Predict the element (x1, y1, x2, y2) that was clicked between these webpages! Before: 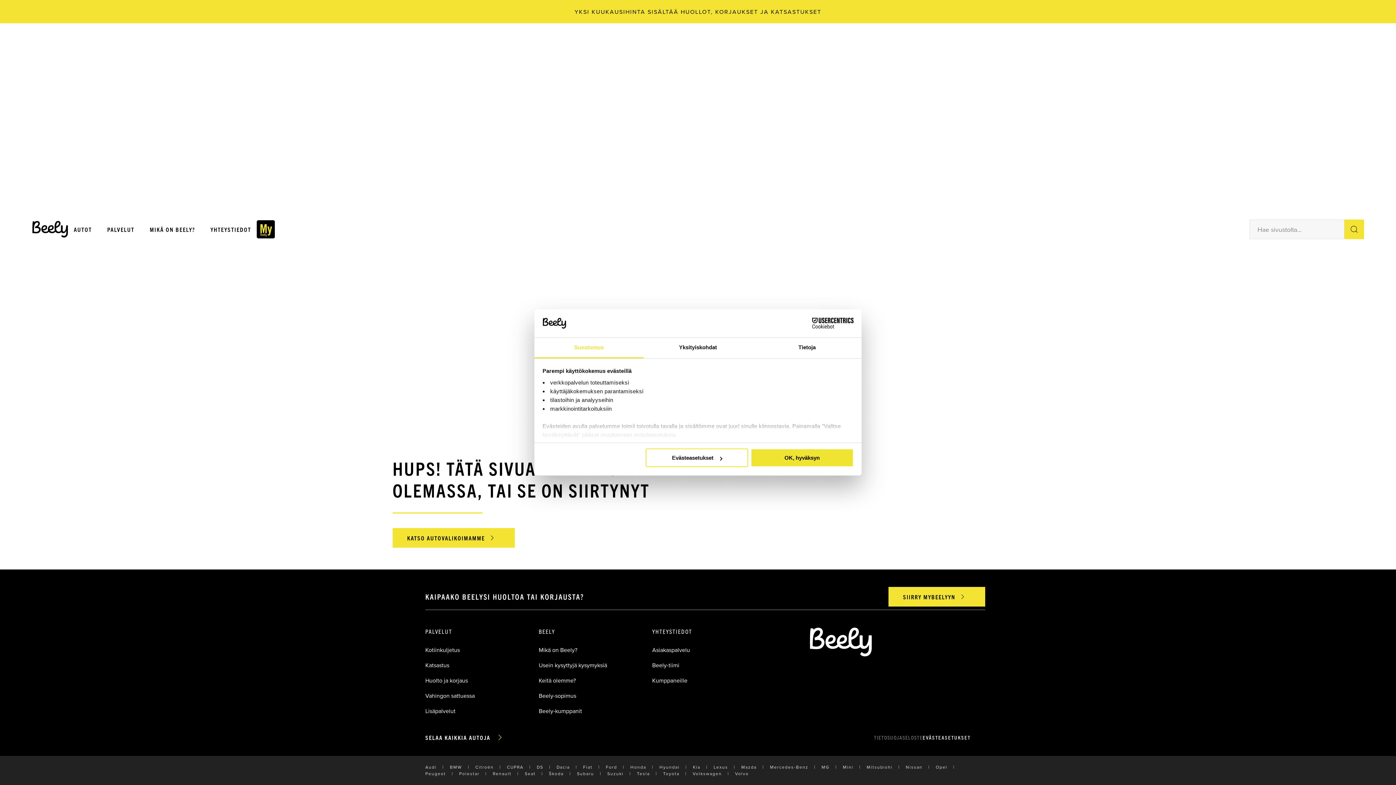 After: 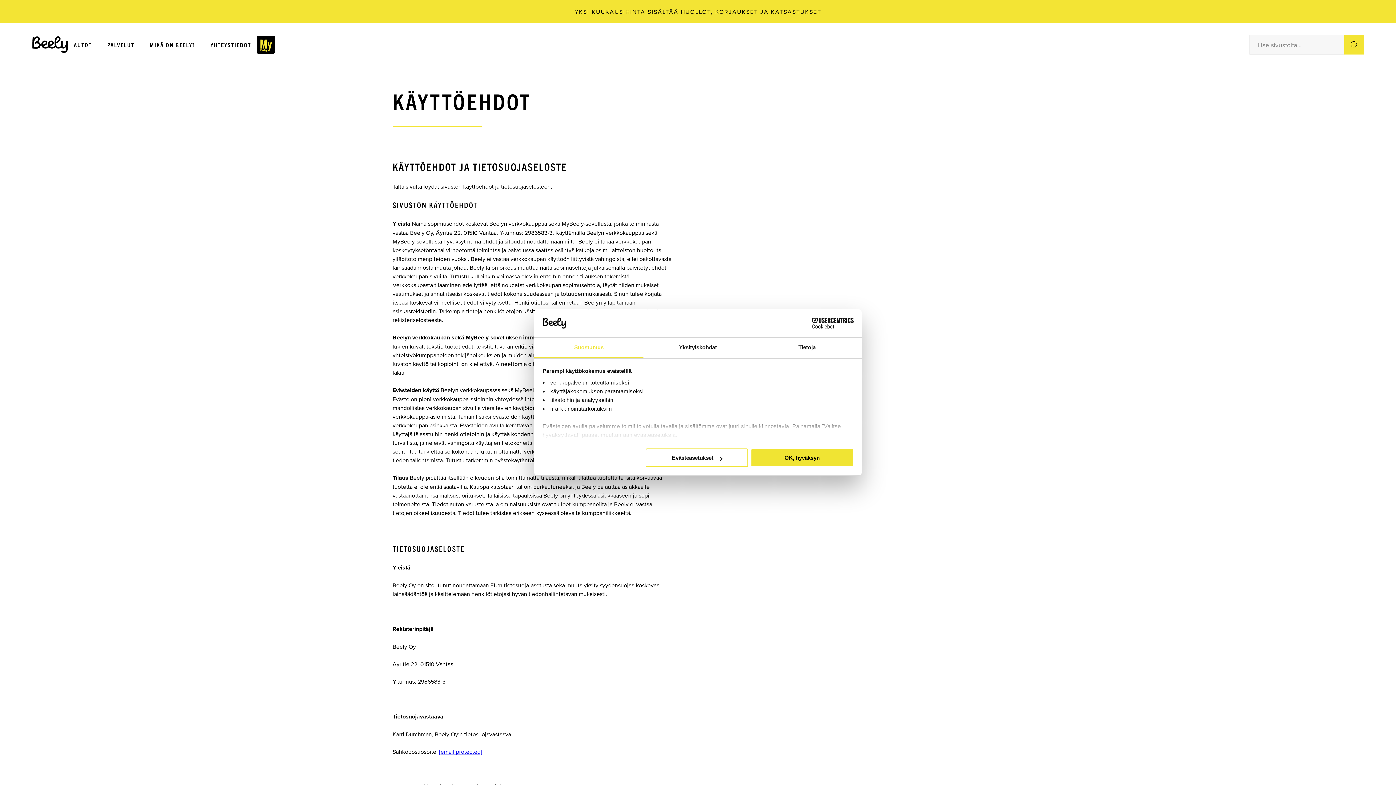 Action: bbox: (874, 734, 922, 741) label: TIETOSUOJASELOSTE